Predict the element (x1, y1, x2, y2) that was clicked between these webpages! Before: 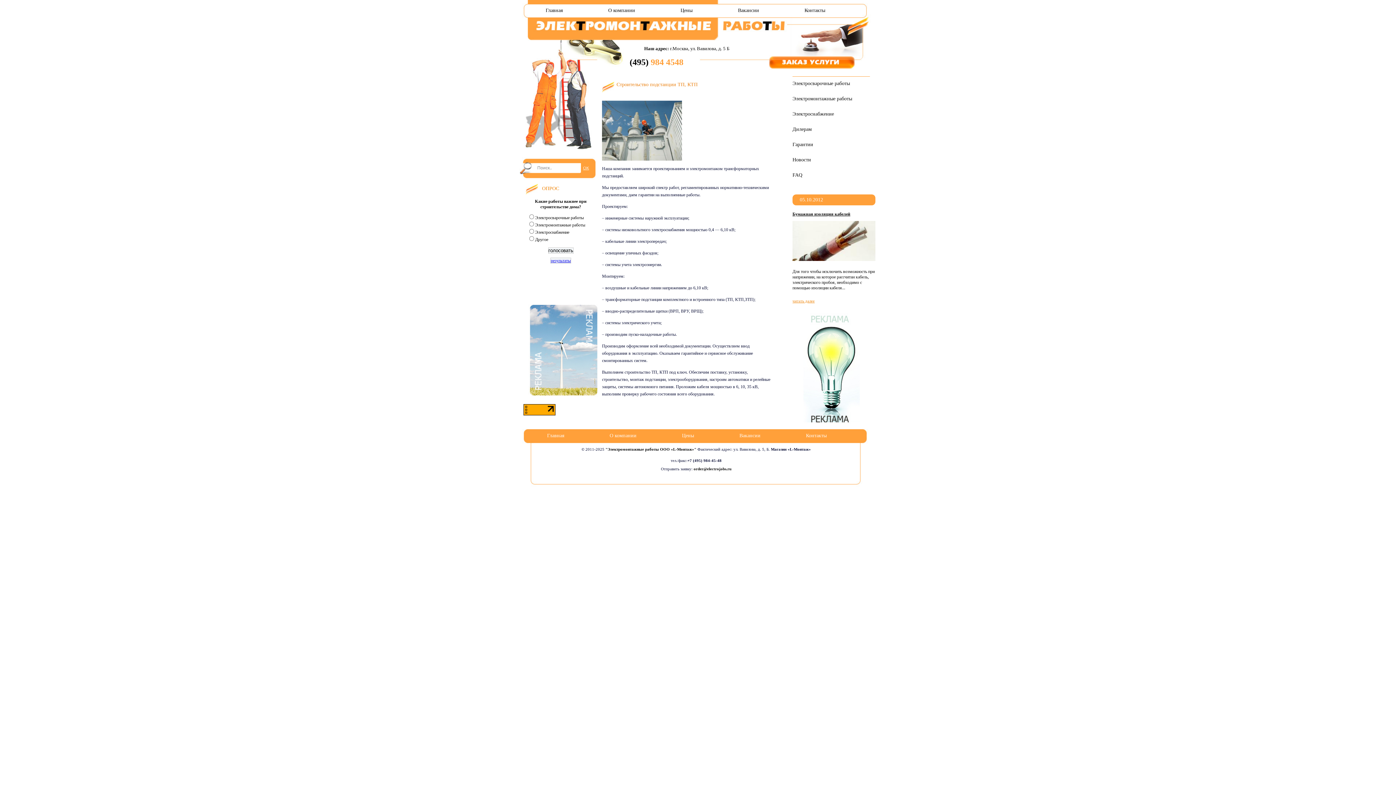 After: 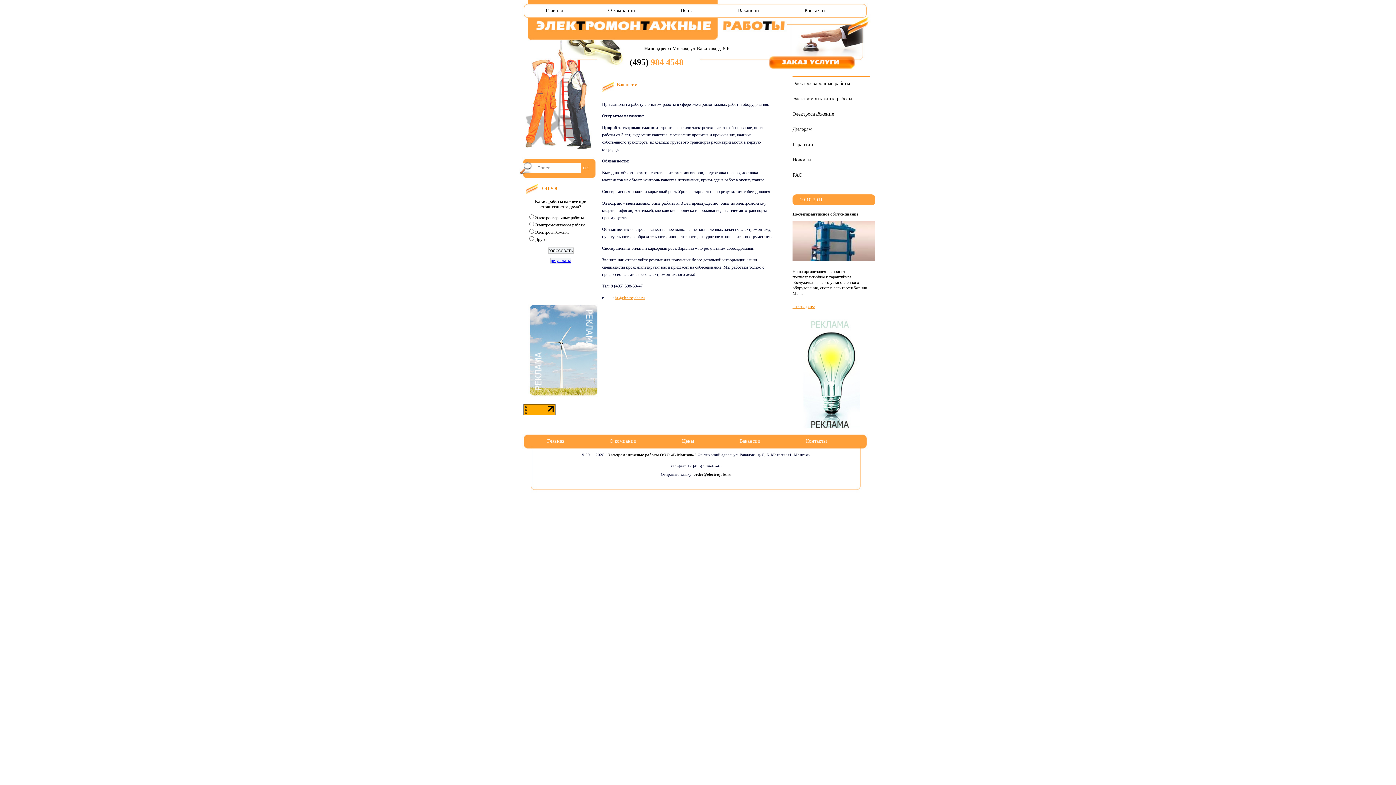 Action: bbox: (738, 7, 759, 13) label: Вакансии